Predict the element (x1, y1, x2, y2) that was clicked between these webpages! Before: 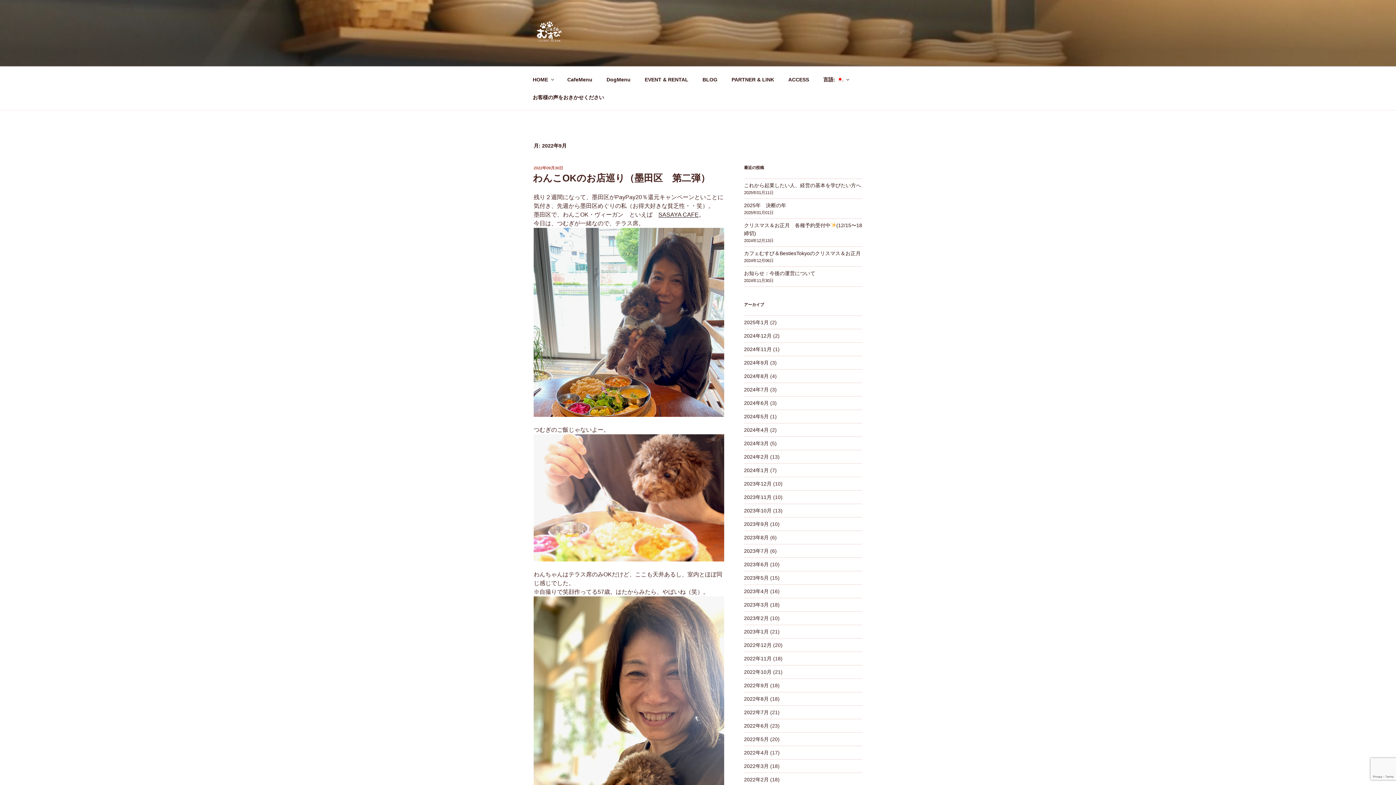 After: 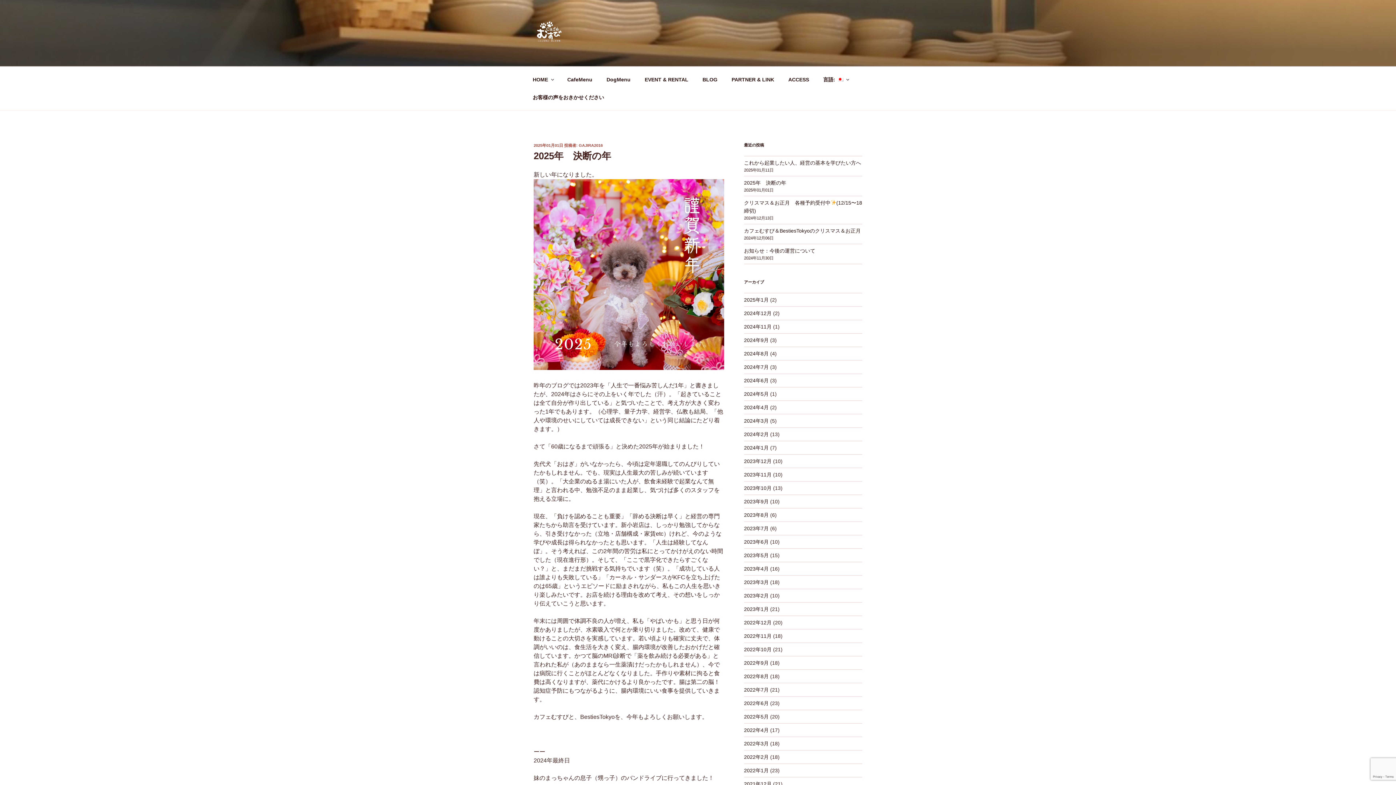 Action: bbox: (744, 202, 786, 208) label: 2025年　決断の年